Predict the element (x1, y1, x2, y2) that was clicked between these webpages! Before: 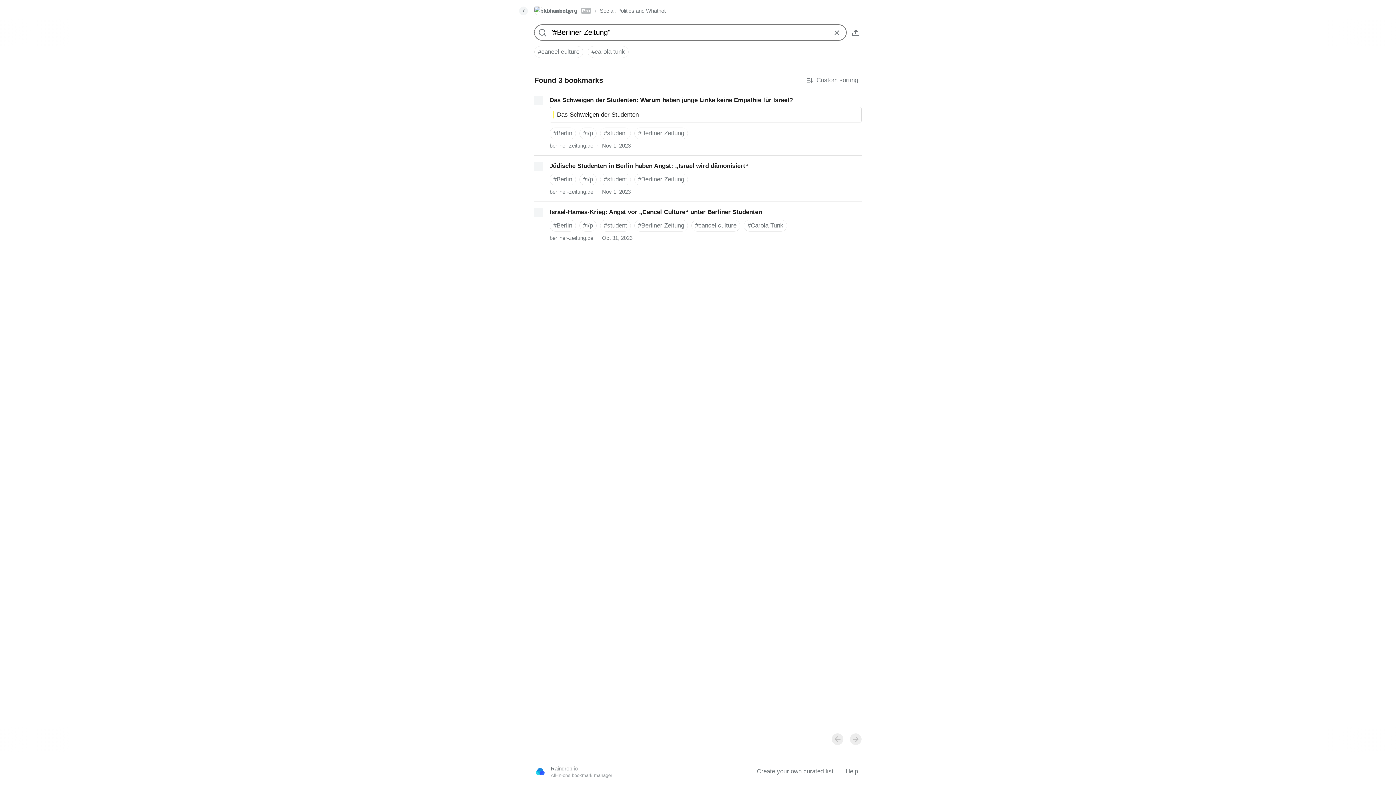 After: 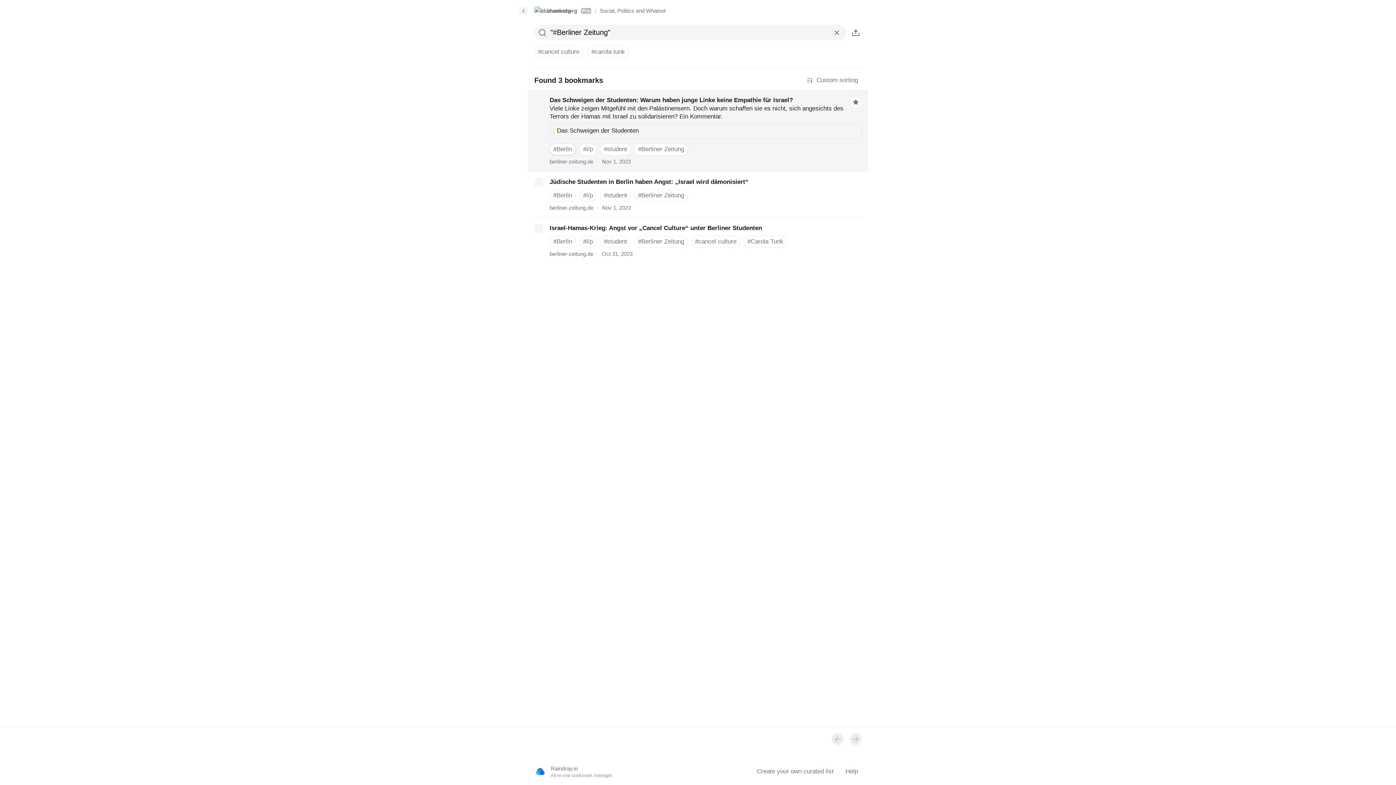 Action: bbox: (549, 127, 576, 139) label: #Berlin